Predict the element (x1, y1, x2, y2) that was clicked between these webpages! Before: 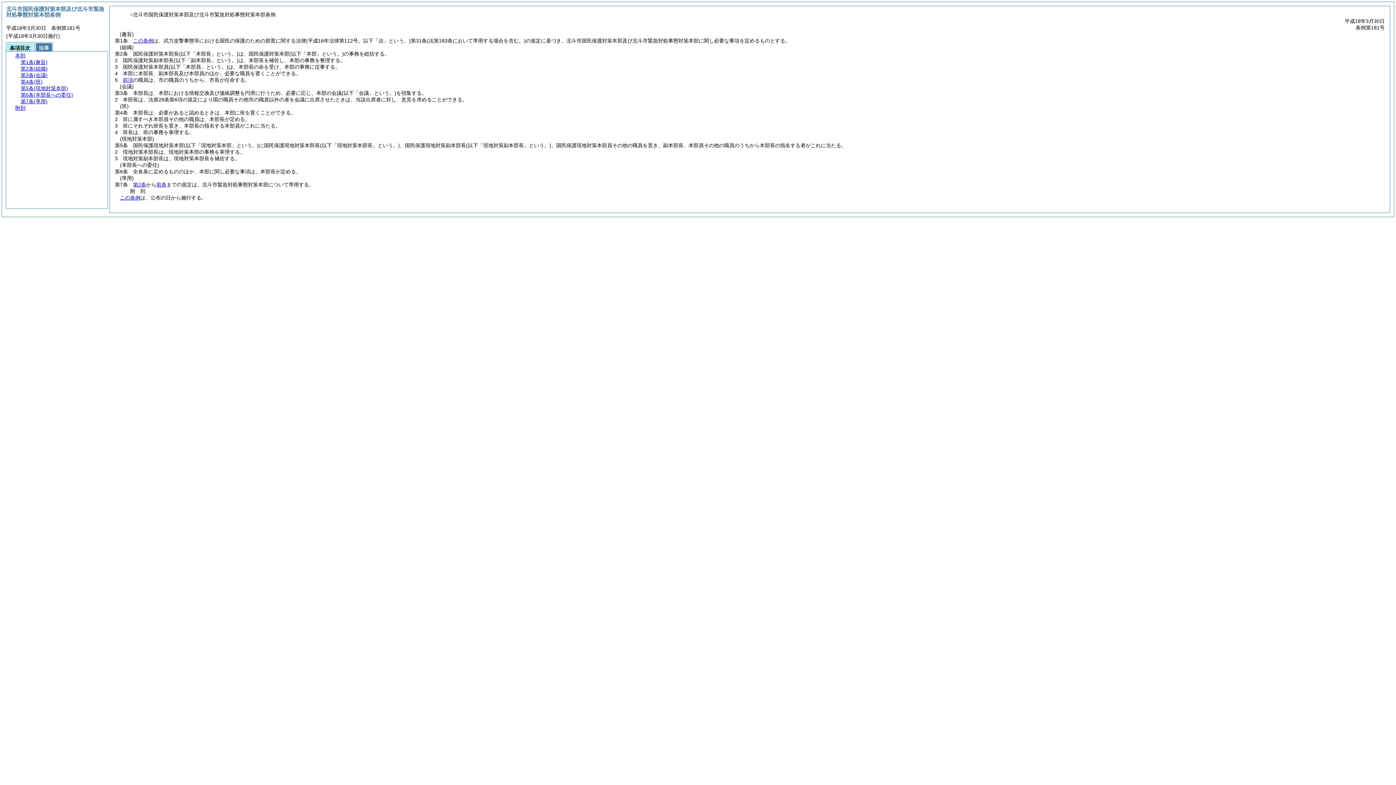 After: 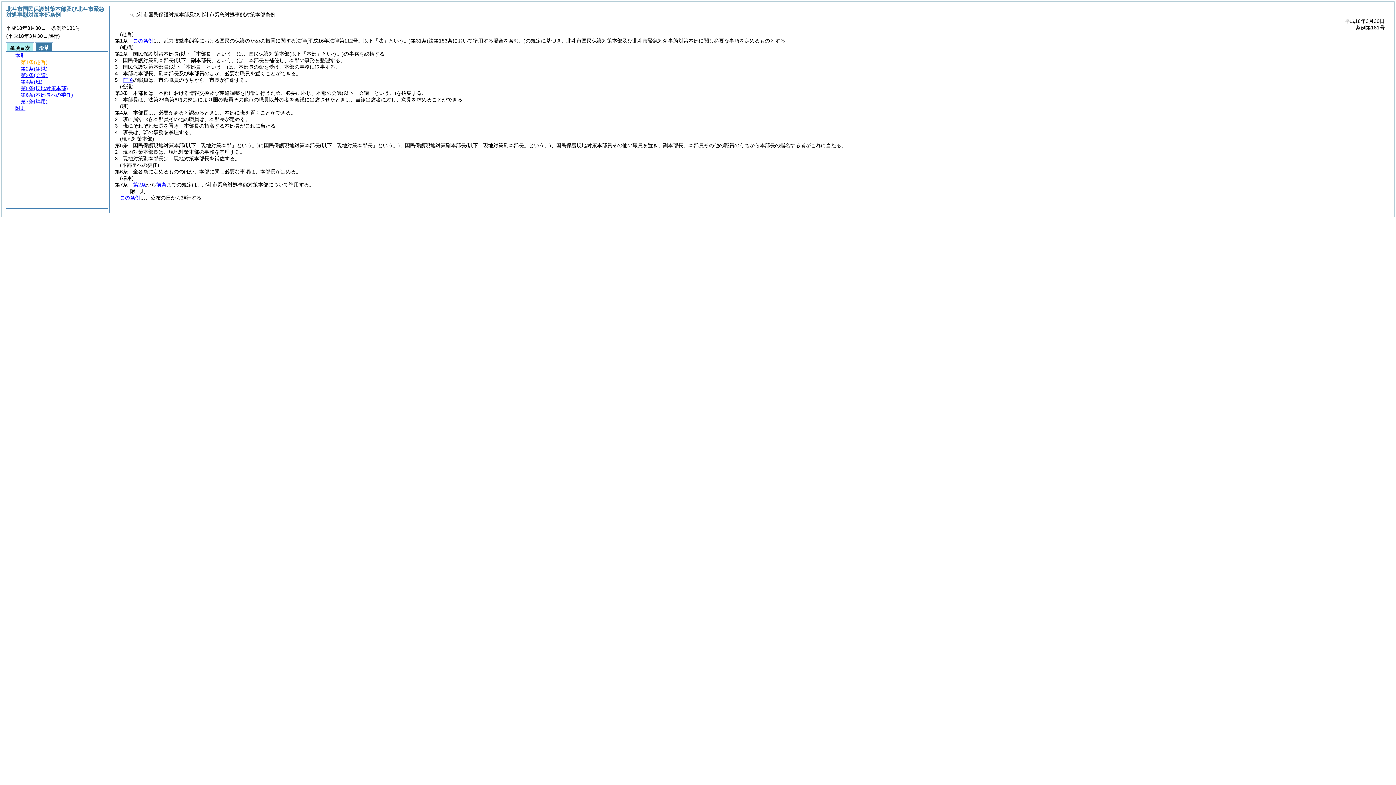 Action: bbox: (20, 59, 47, 65) label: 第1条(趣旨)